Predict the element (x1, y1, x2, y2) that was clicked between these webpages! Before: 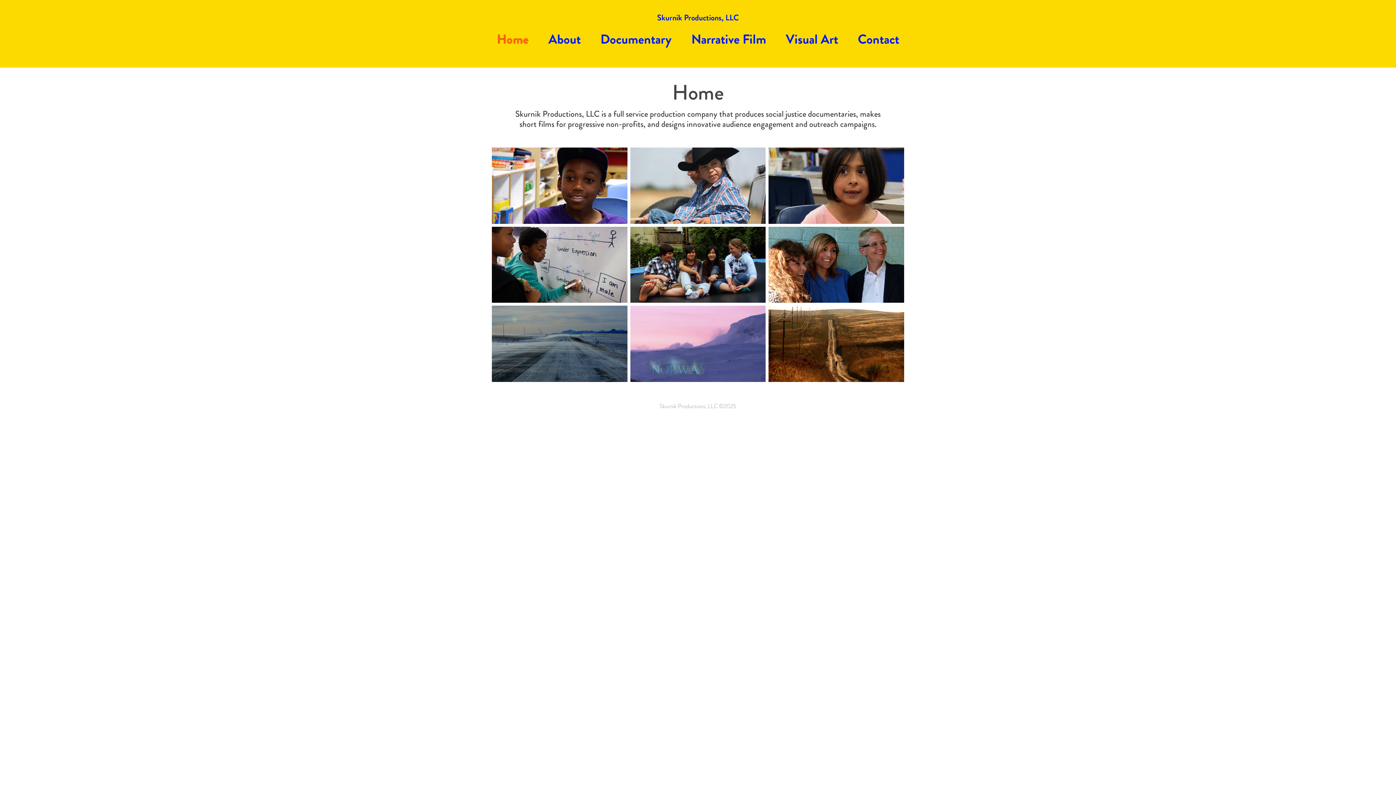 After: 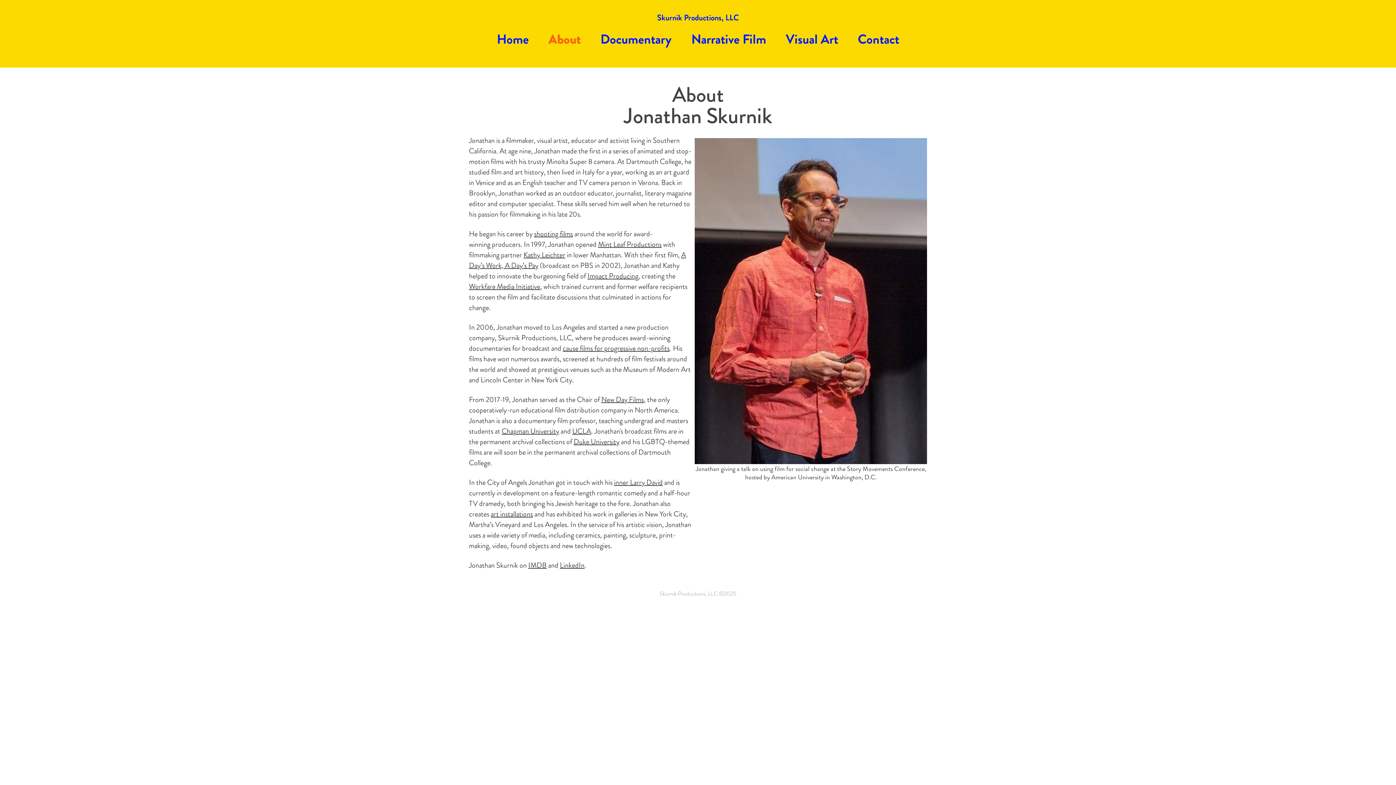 Action: bbox: (548, 29, 580, 48) label: About